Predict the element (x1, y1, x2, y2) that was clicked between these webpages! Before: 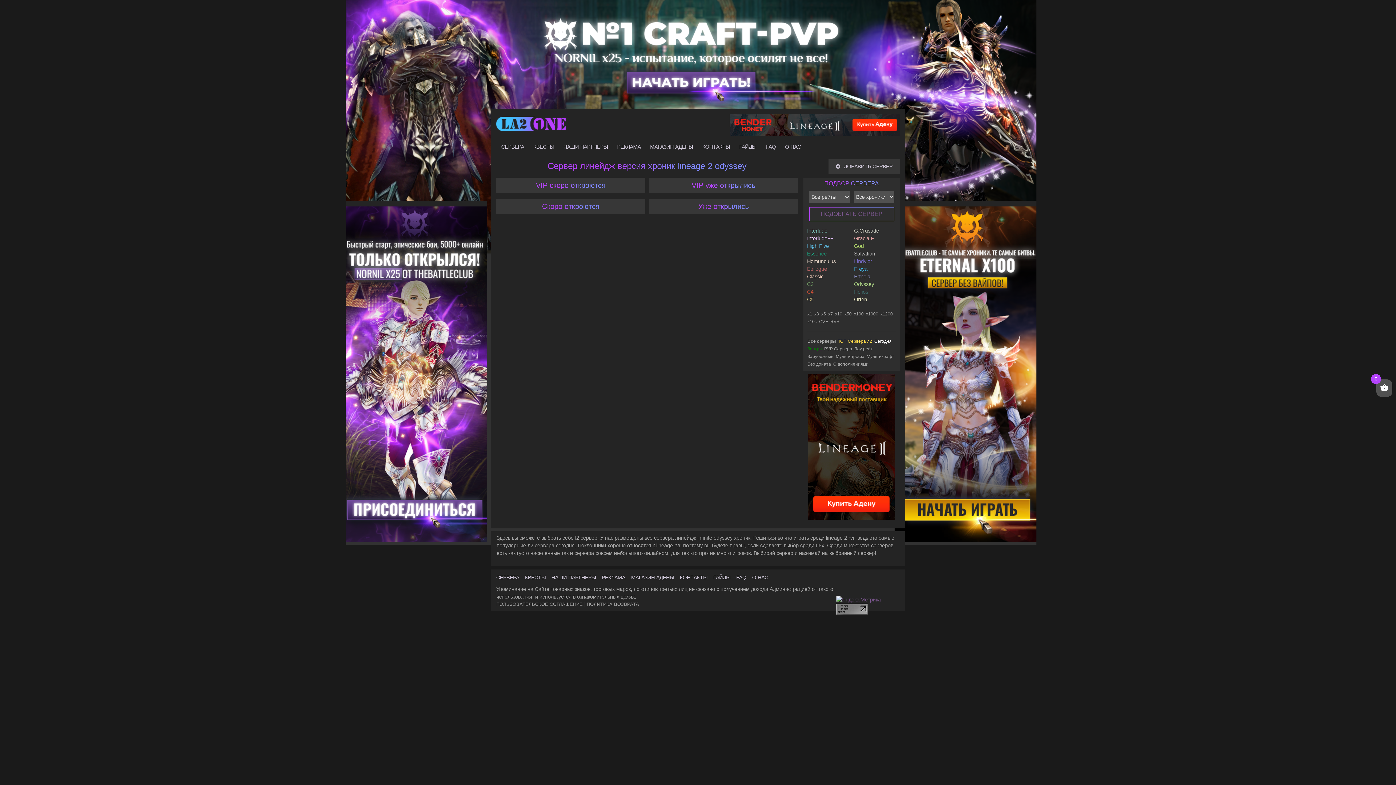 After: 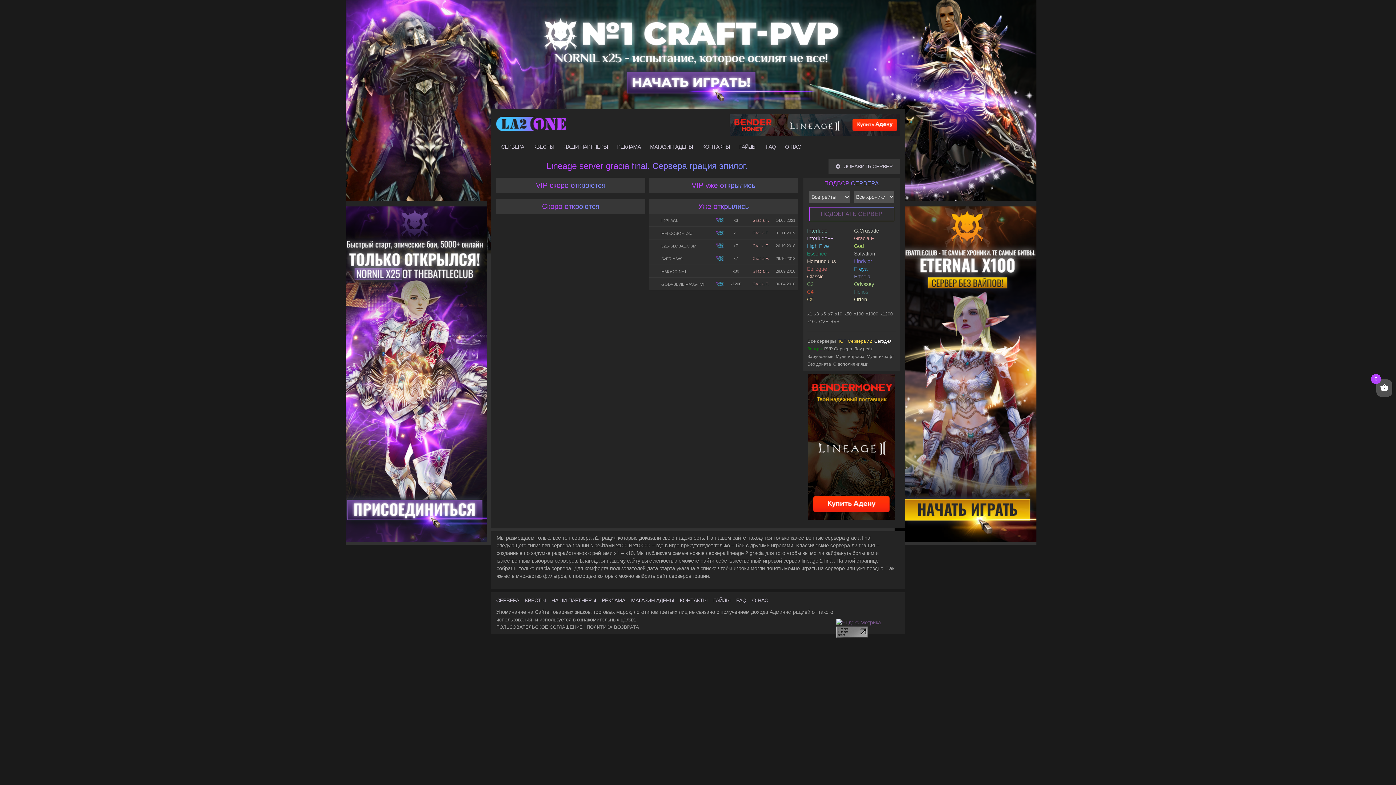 Action: label: Gracia F. bbox: (854, 235, 875, 241)